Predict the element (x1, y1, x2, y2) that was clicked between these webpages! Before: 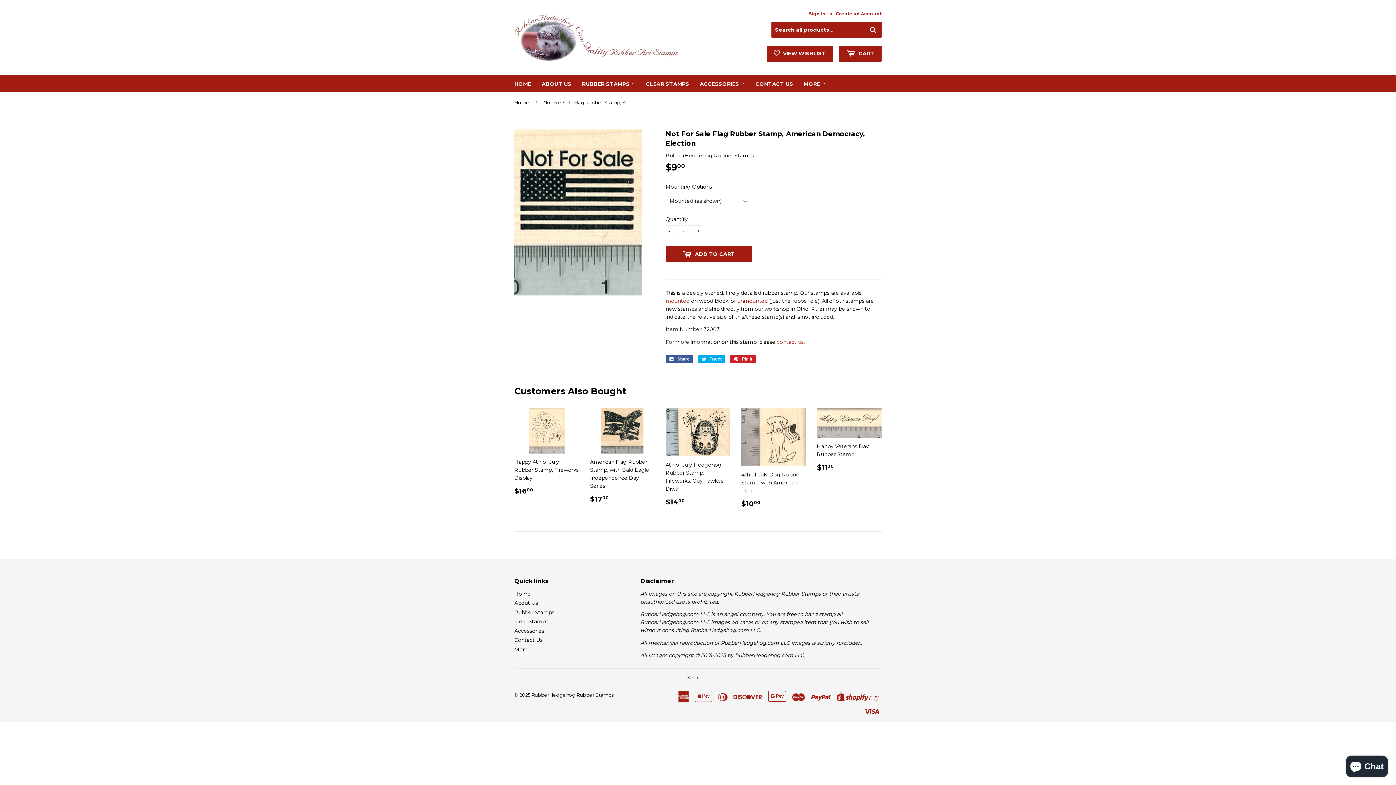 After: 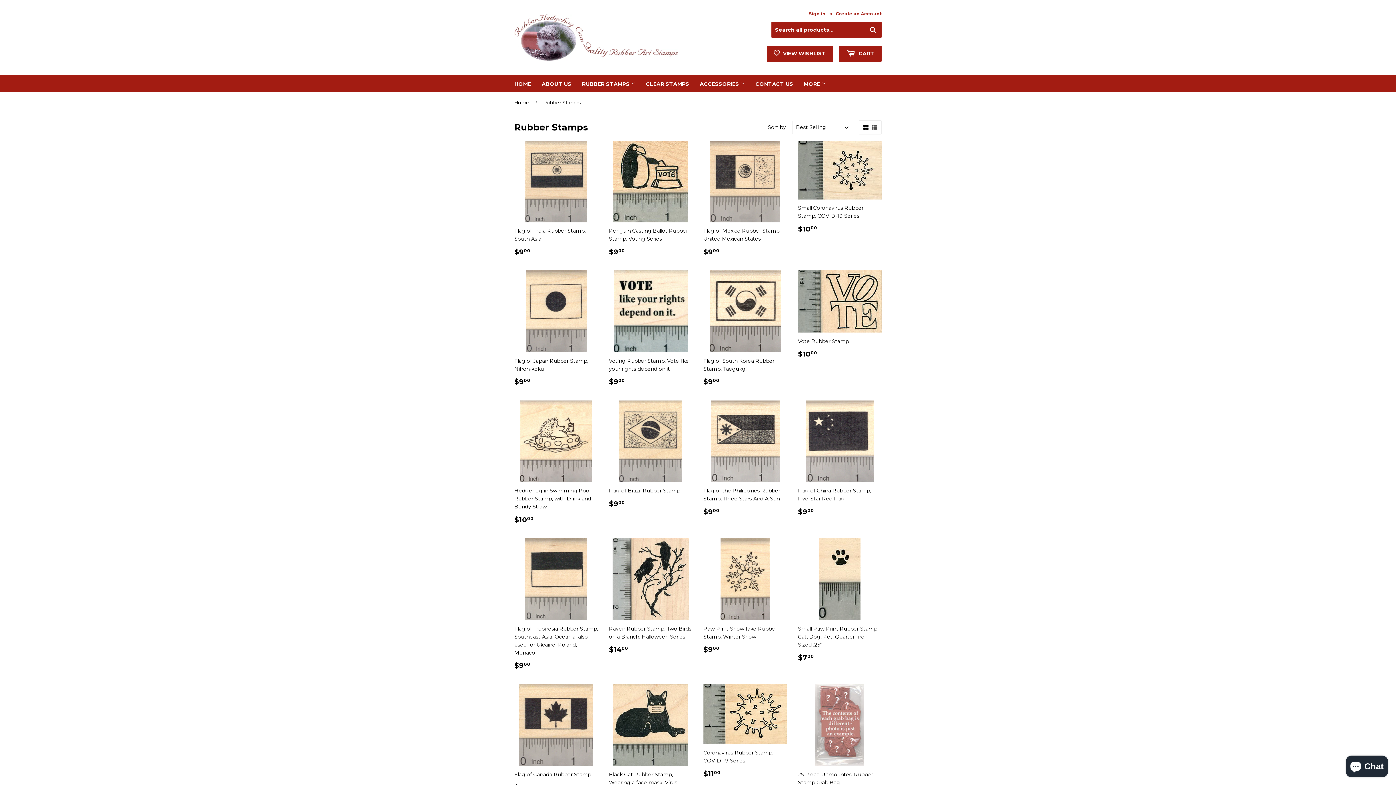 Action: bbox: (577, 75, 640, 92) label: RUBBER STAMPS 